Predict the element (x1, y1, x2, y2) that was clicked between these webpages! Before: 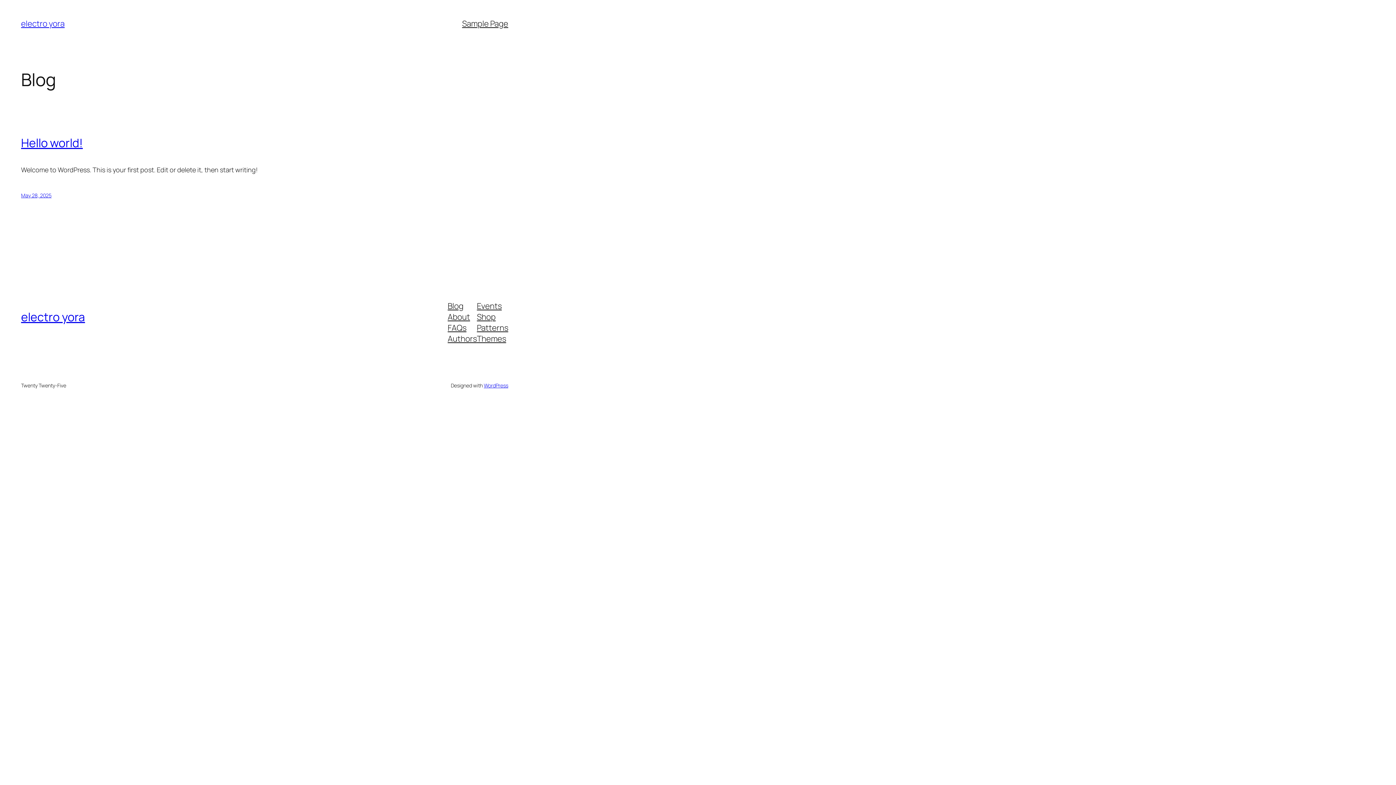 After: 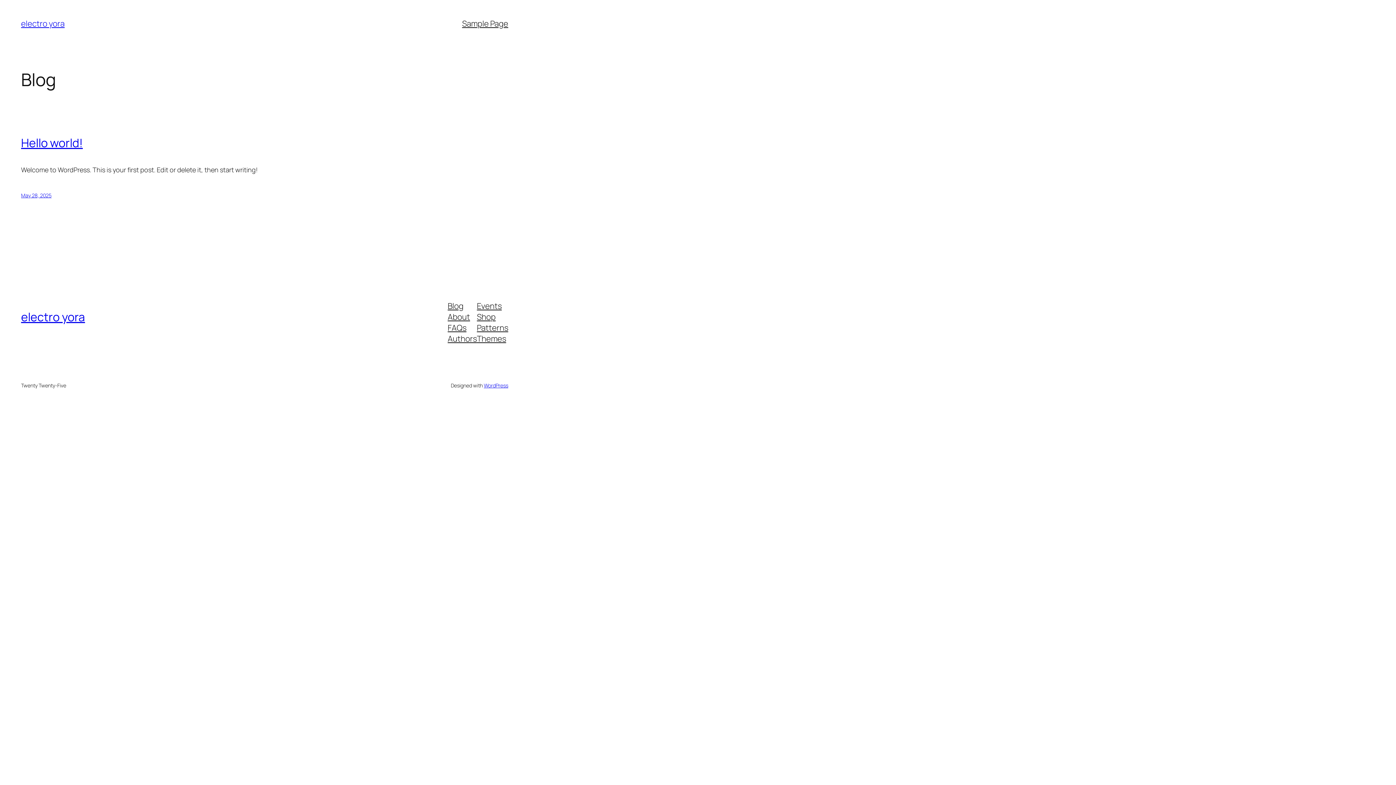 Action: bbox: (447, 311, 470, 322) label: About